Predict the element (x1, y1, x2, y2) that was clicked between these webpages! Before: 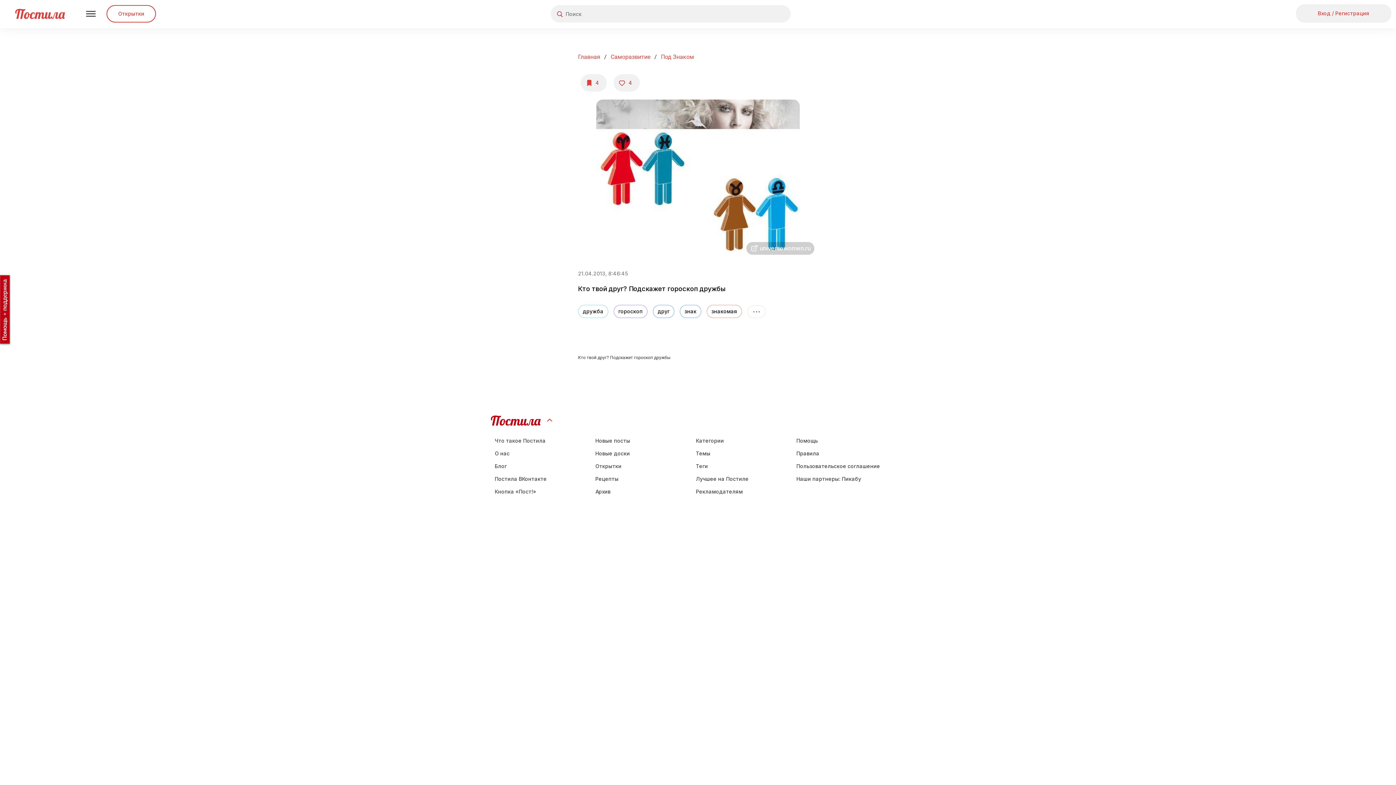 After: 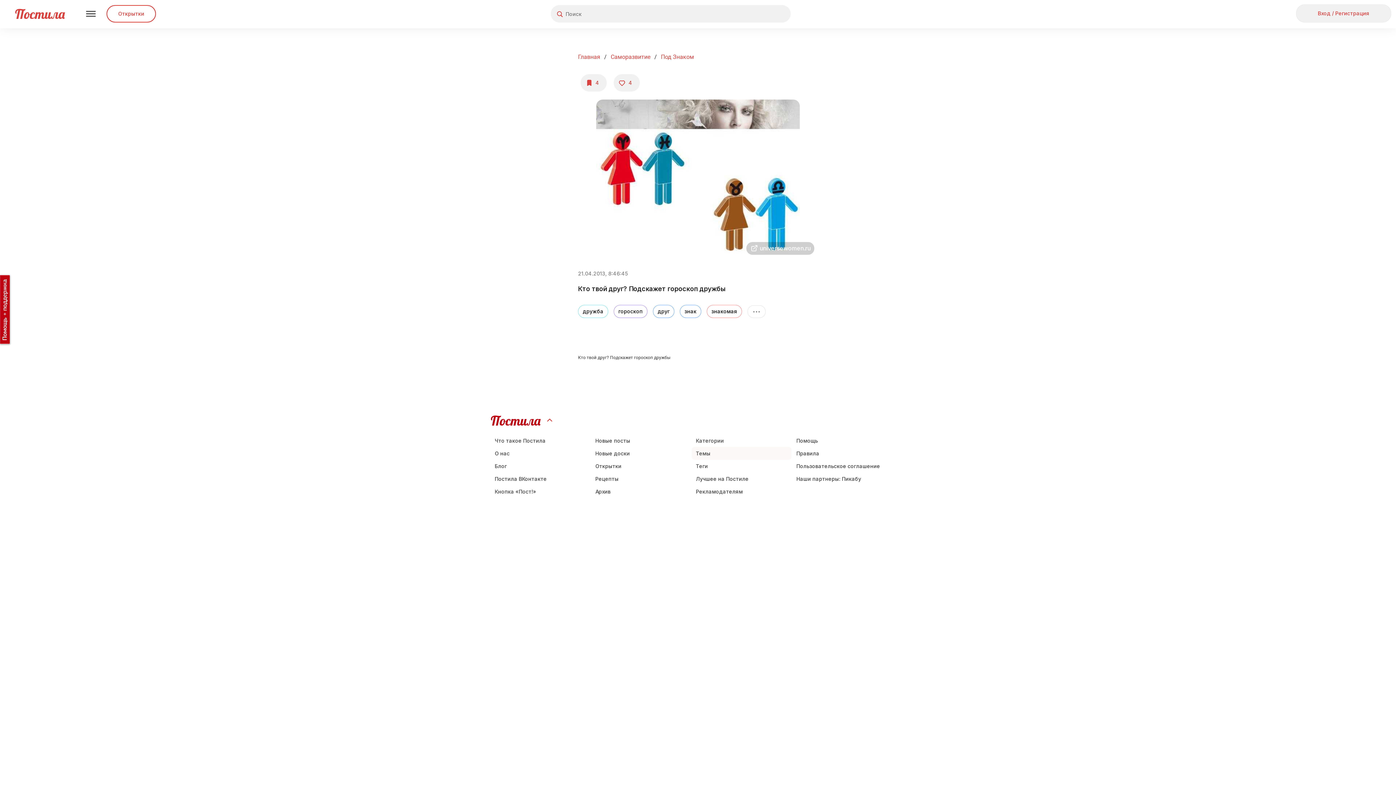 Action: label: Темы bbox: (692, 447, 791, 460)